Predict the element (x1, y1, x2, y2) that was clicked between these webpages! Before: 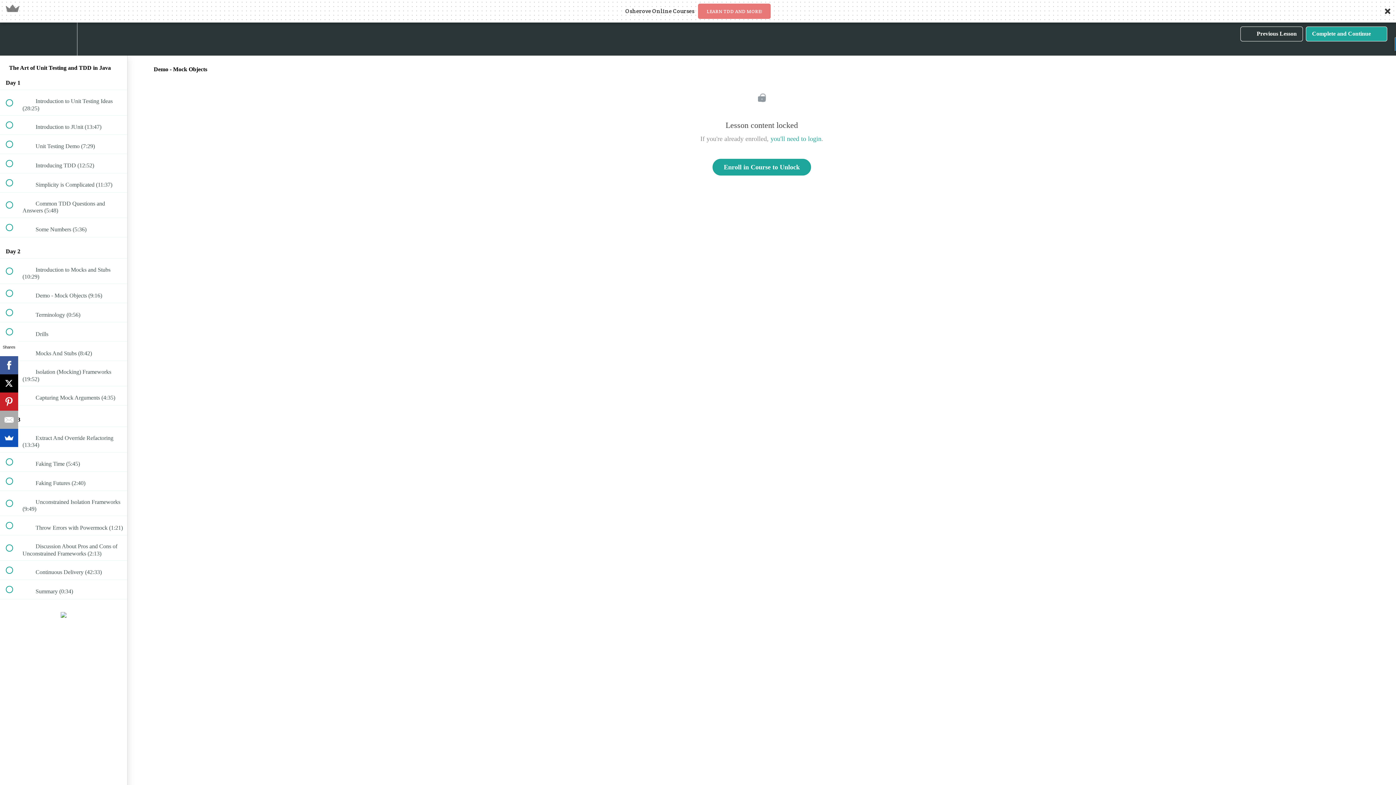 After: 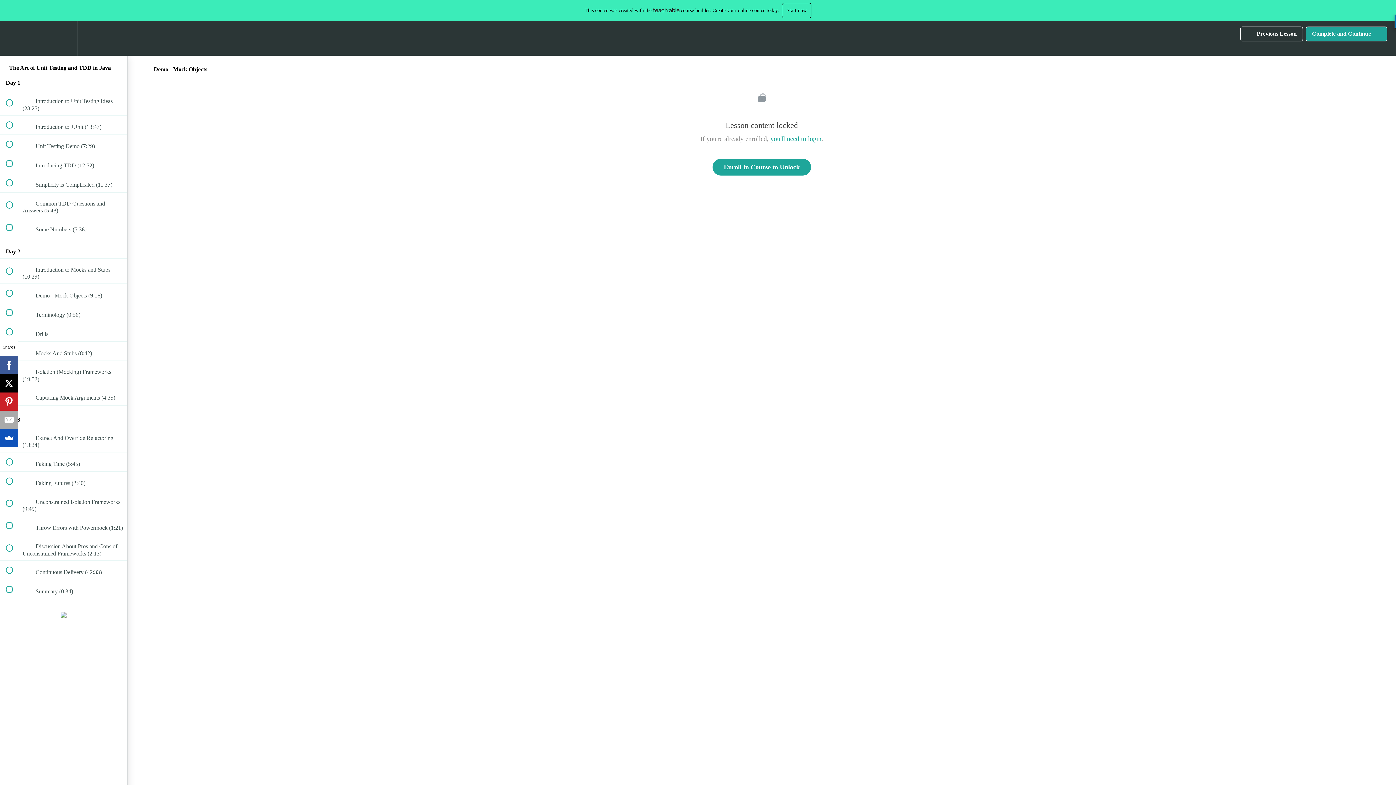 Action: bbox: (698, 3, 770, 18) label: LEARN TDD AND MORE!